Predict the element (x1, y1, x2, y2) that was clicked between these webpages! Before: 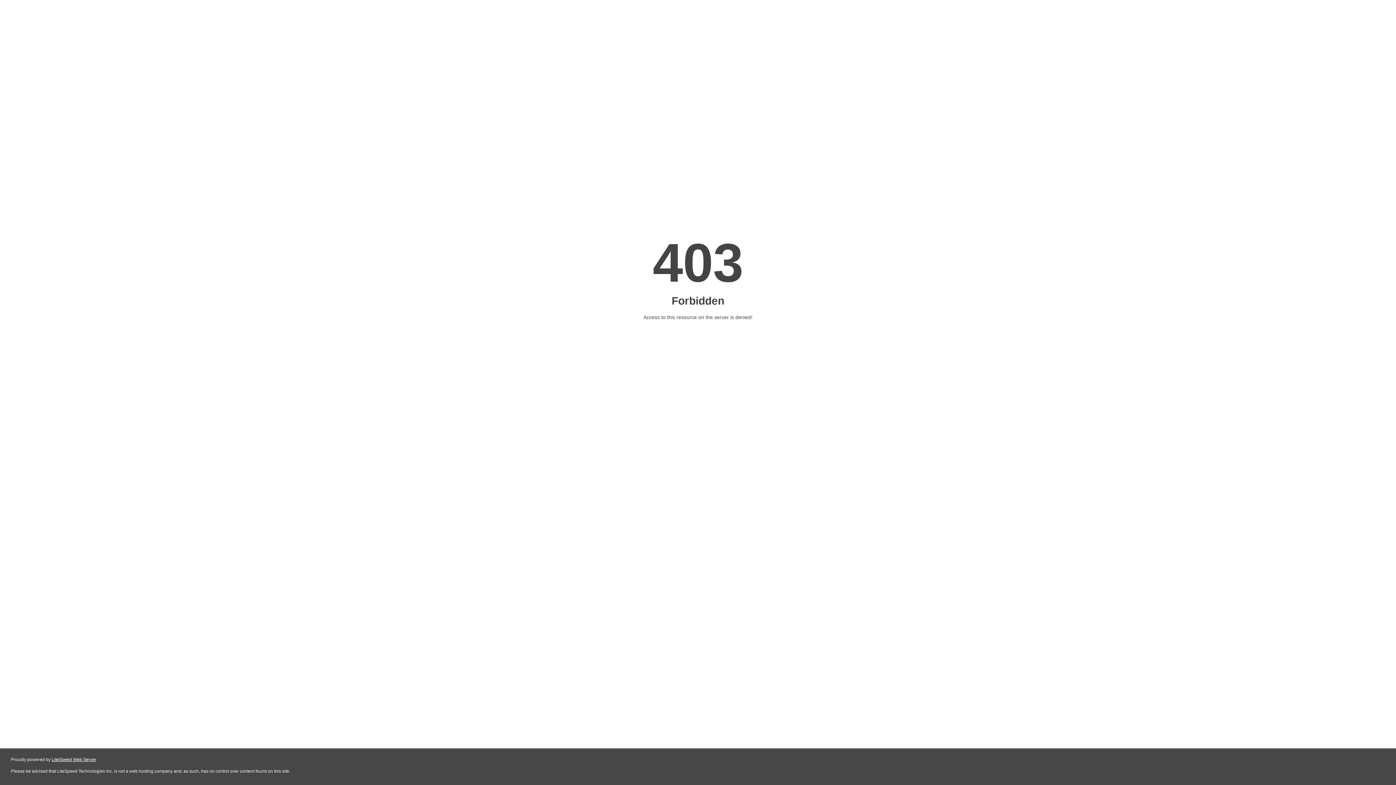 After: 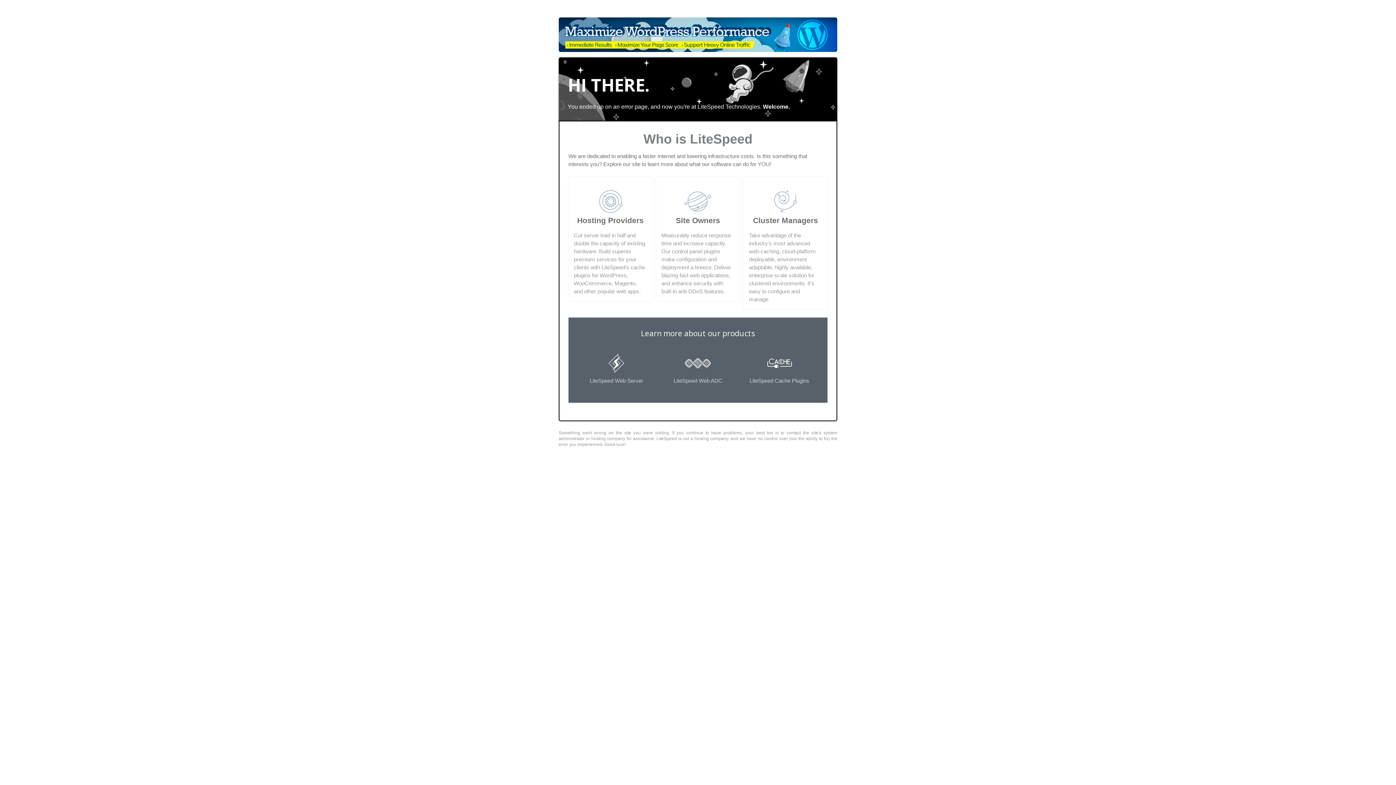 Action: bbox: (51, 757, 96, 762) label: LiteSpeed Web Server